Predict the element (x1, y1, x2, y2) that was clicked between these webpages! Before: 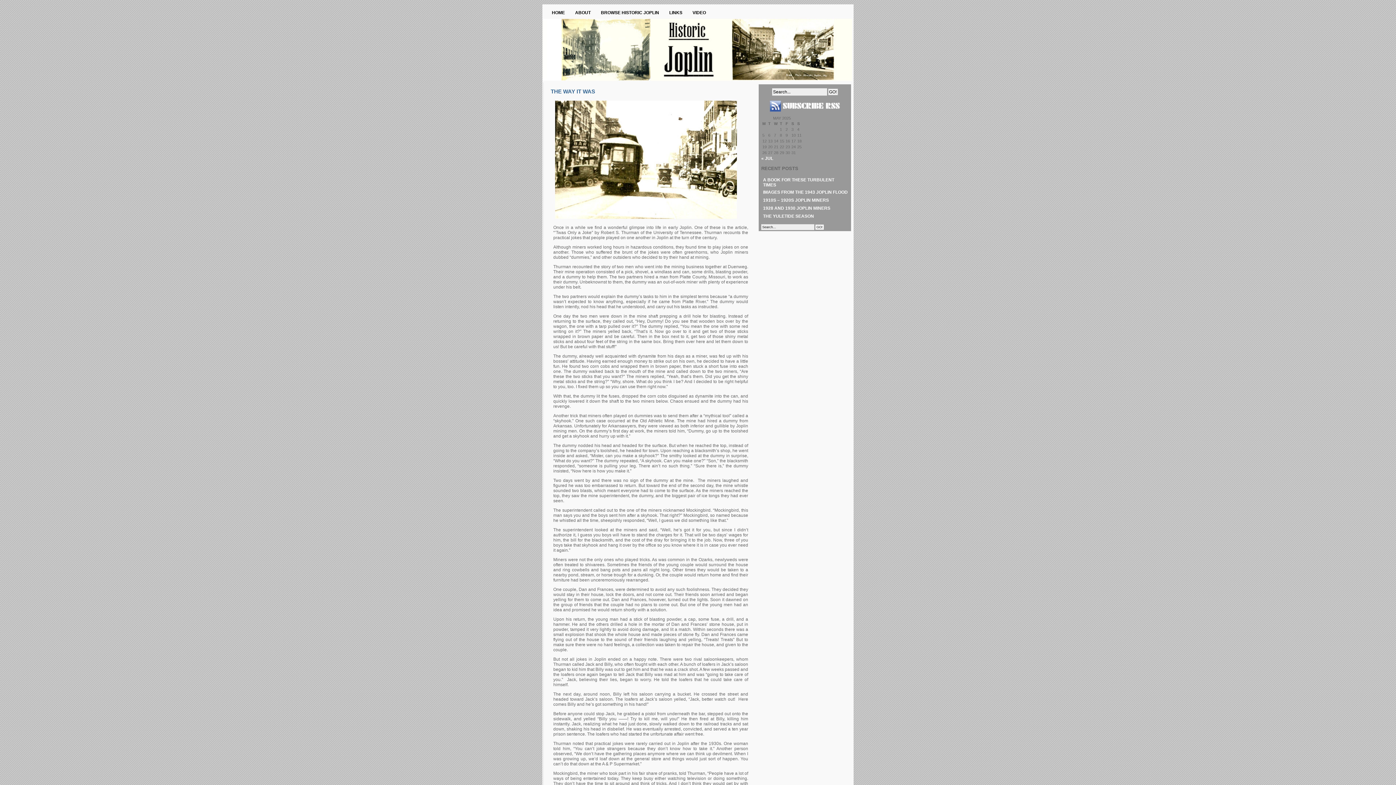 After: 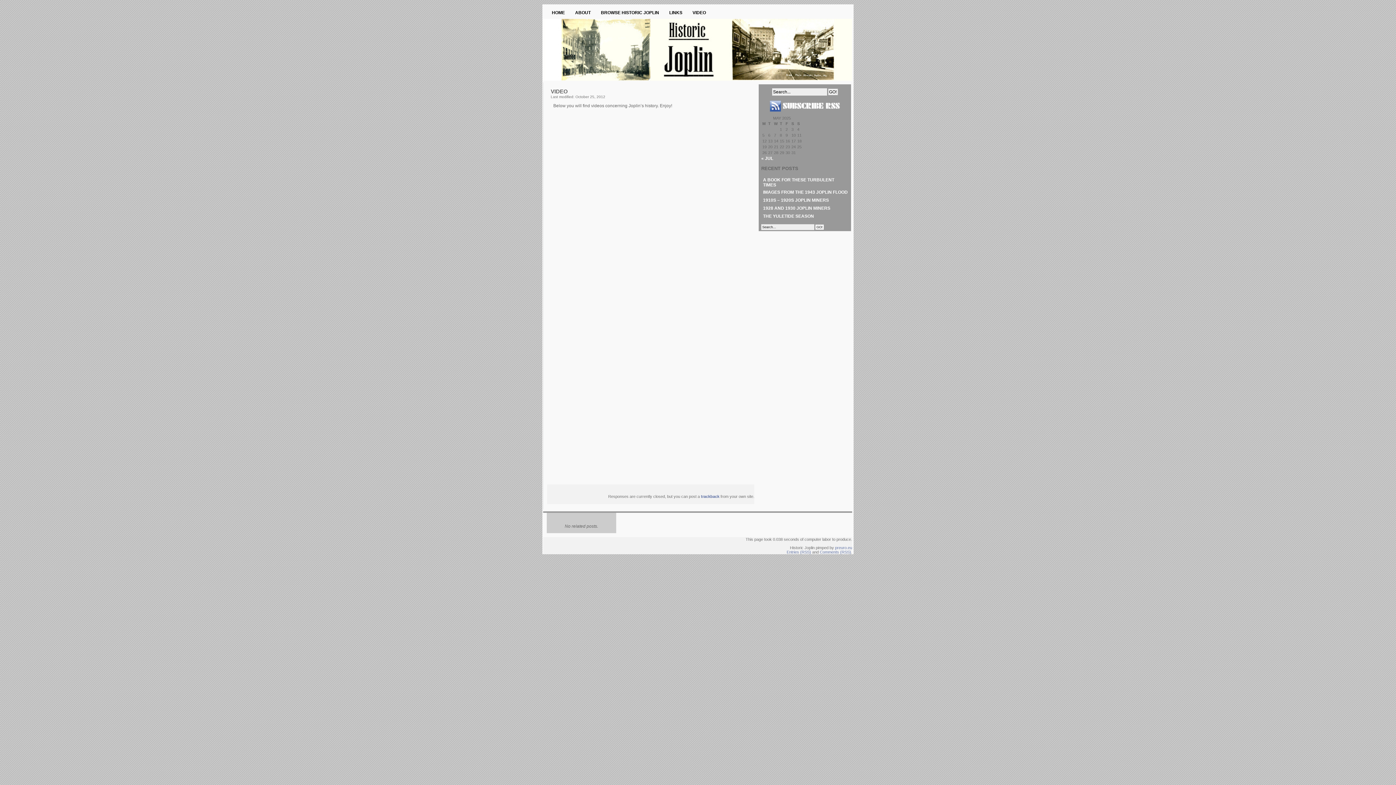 Action: bbox: (687, 8, 711, 17) label: VIDEO